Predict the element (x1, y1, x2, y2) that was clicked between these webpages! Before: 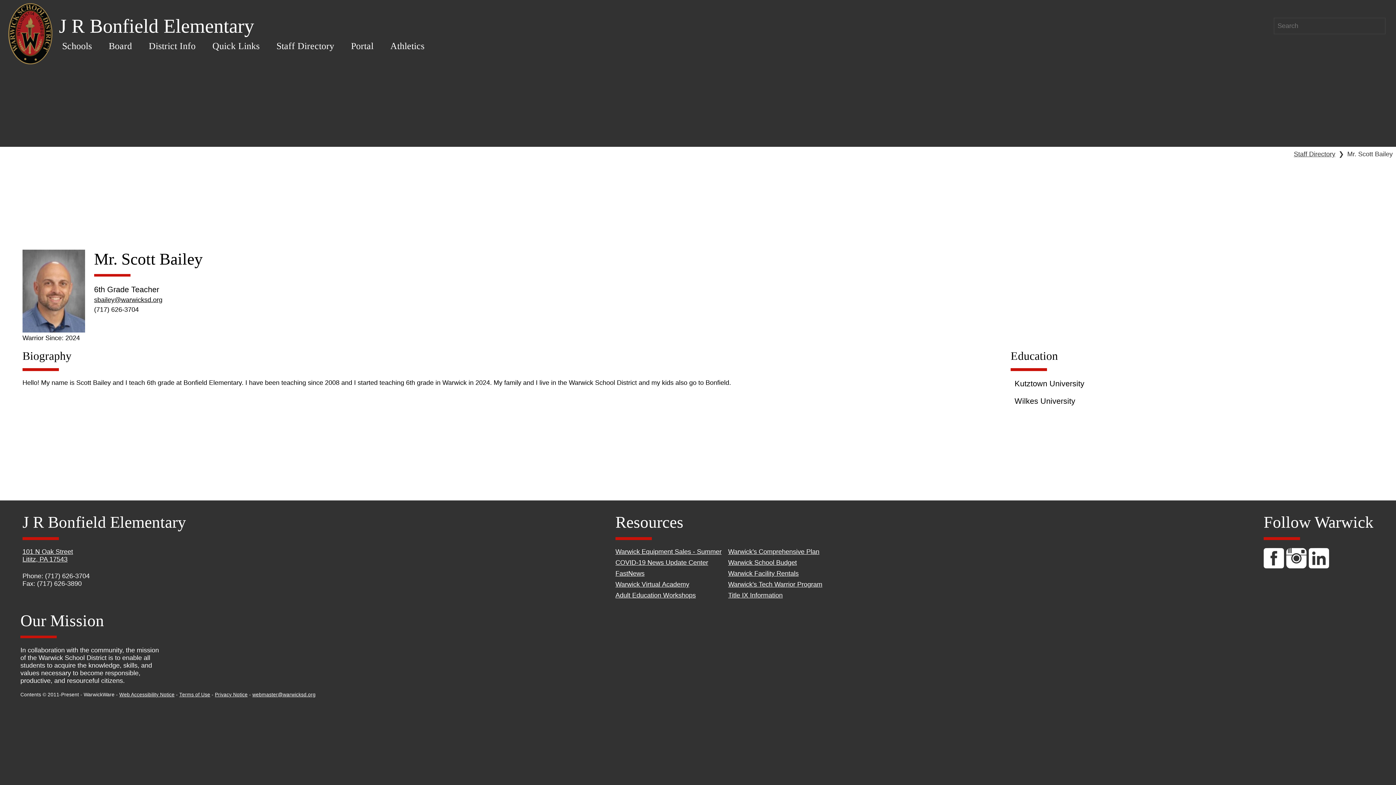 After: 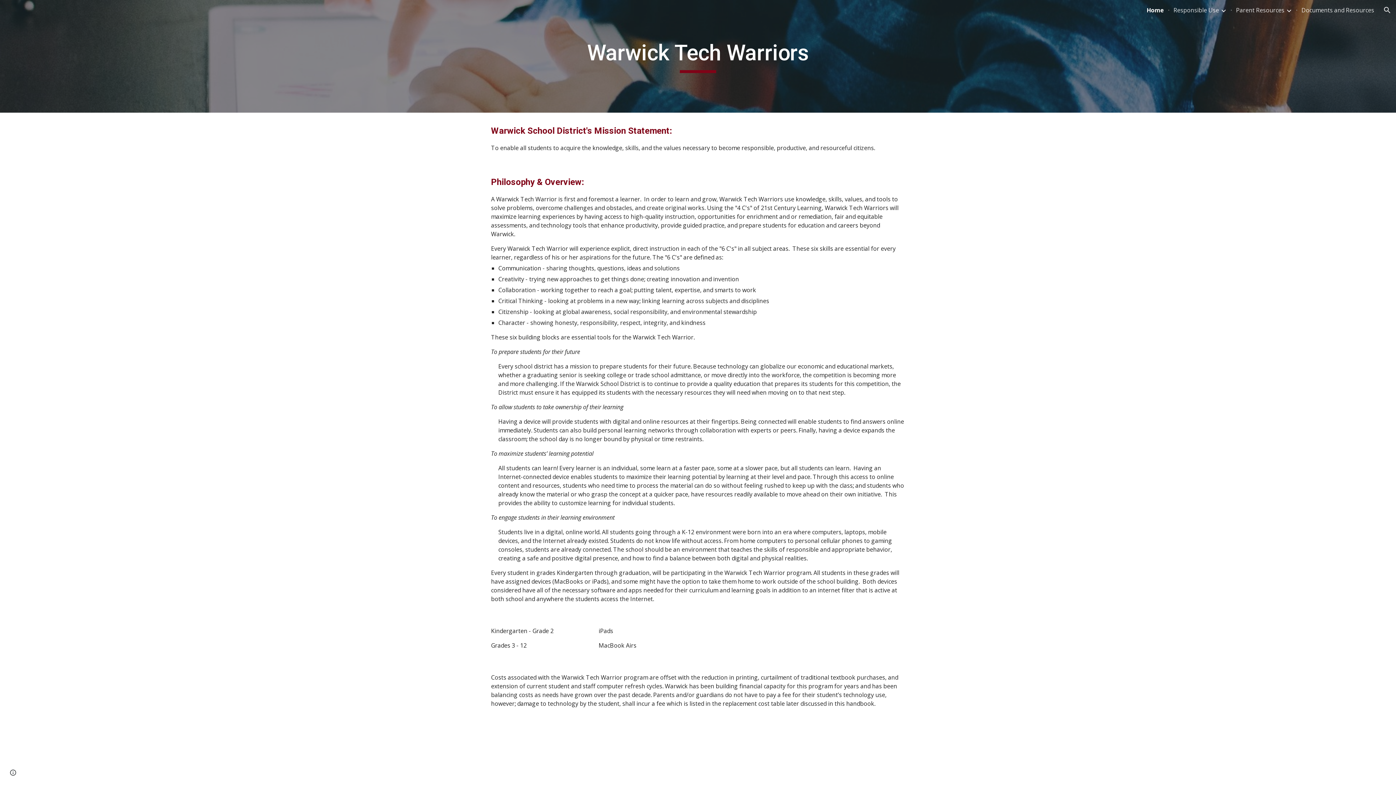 Action: bbox: (728, 581, 834, 588) label: Warwick's Tech Warrior Program